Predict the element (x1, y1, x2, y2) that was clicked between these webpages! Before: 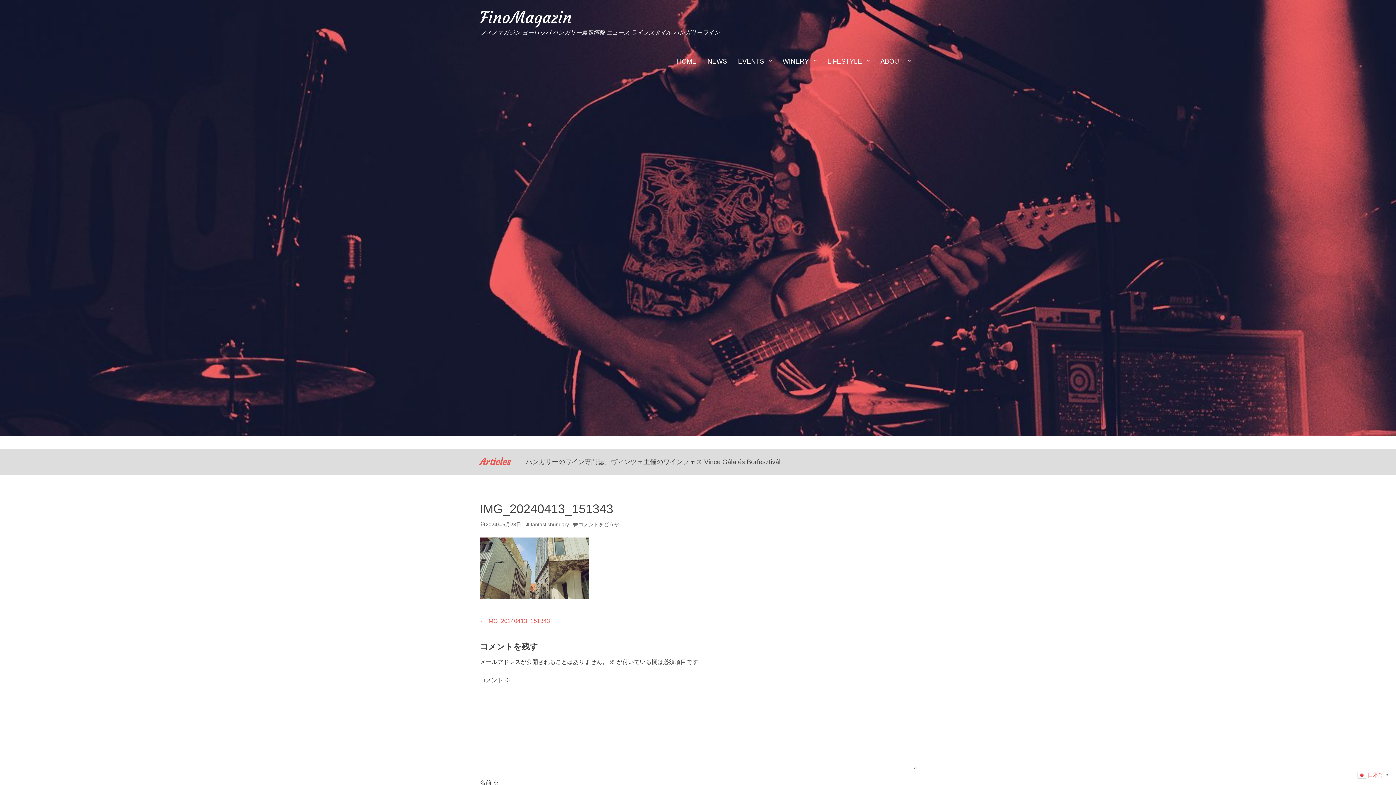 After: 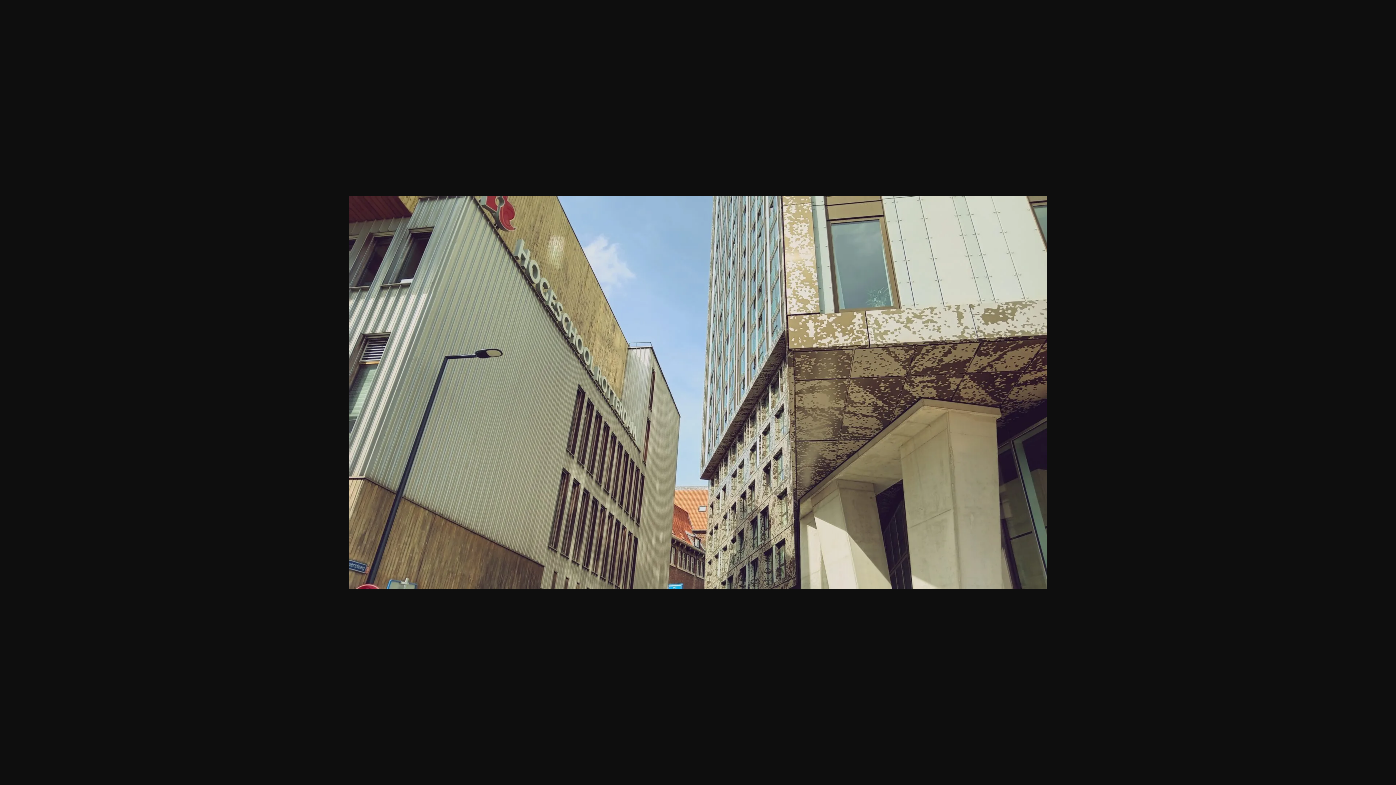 Action: bbox: (480, 537, 589, 599)